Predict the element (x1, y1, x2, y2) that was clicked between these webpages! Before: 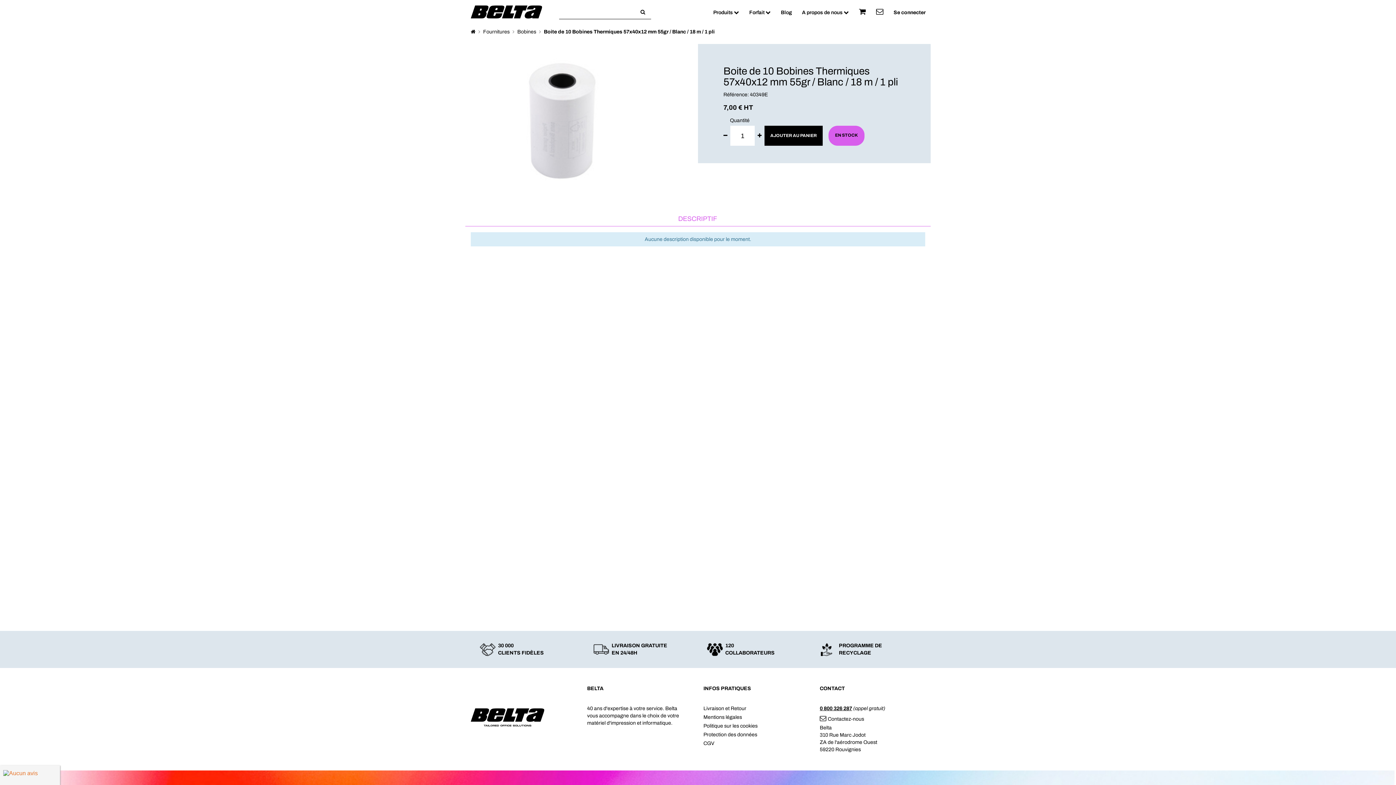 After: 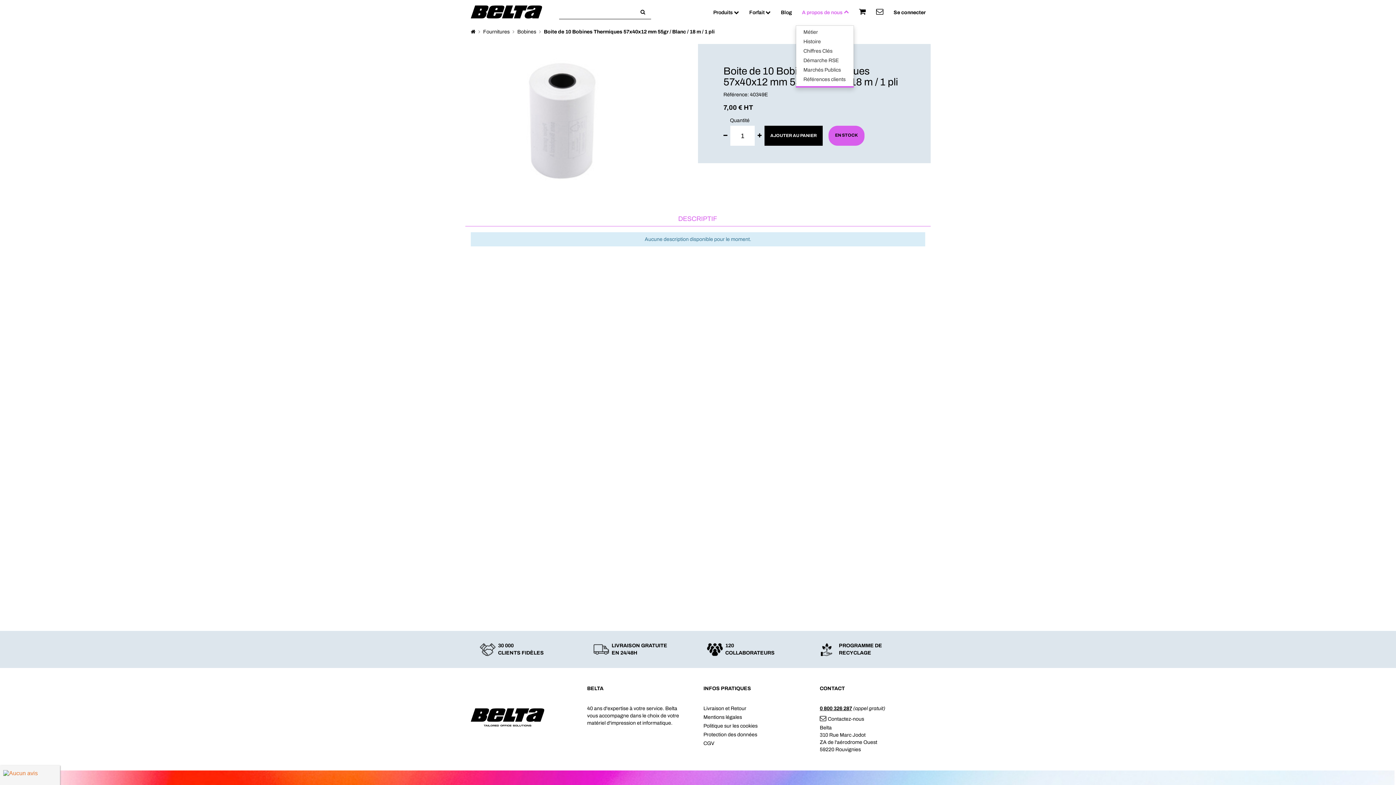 Action: label: A propos de nous  bbox: (797, 0, 854, 25)